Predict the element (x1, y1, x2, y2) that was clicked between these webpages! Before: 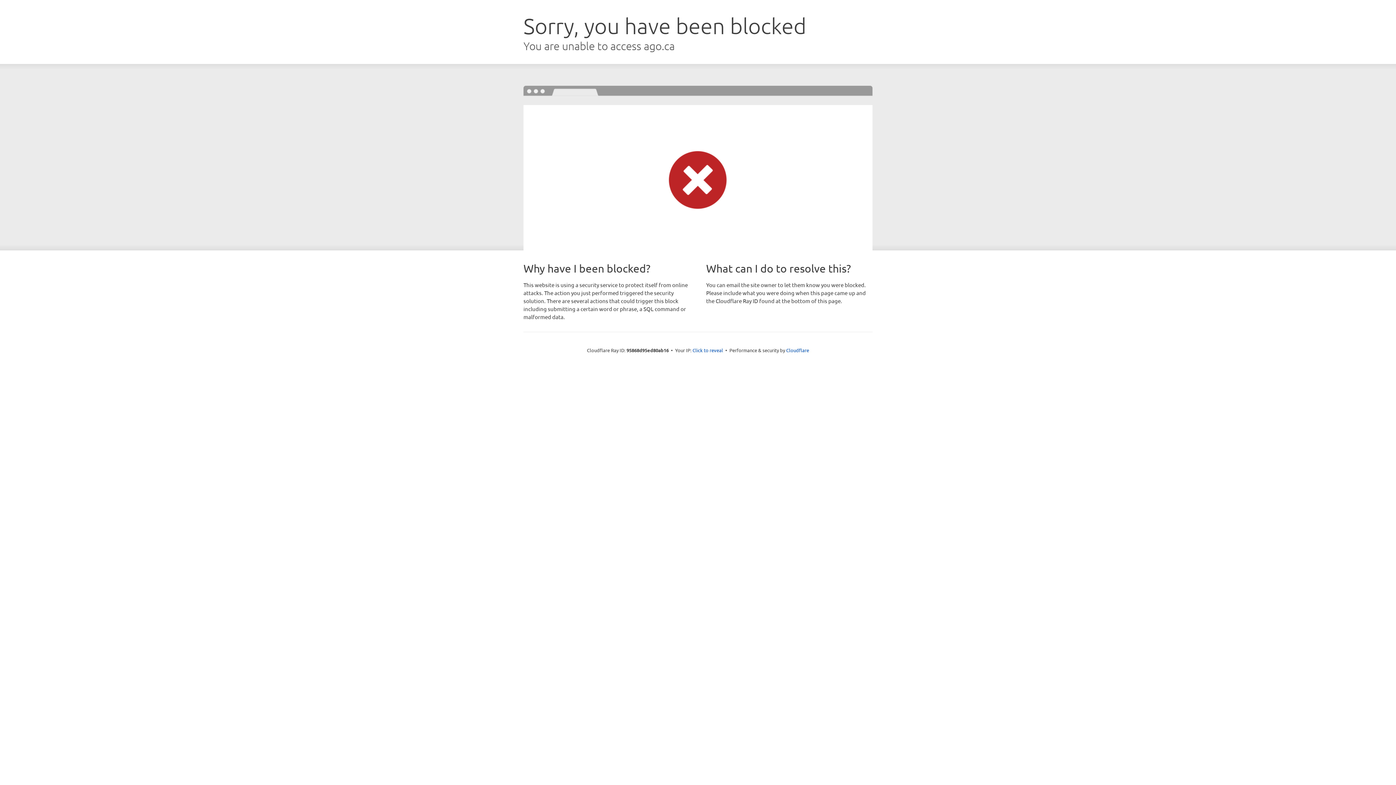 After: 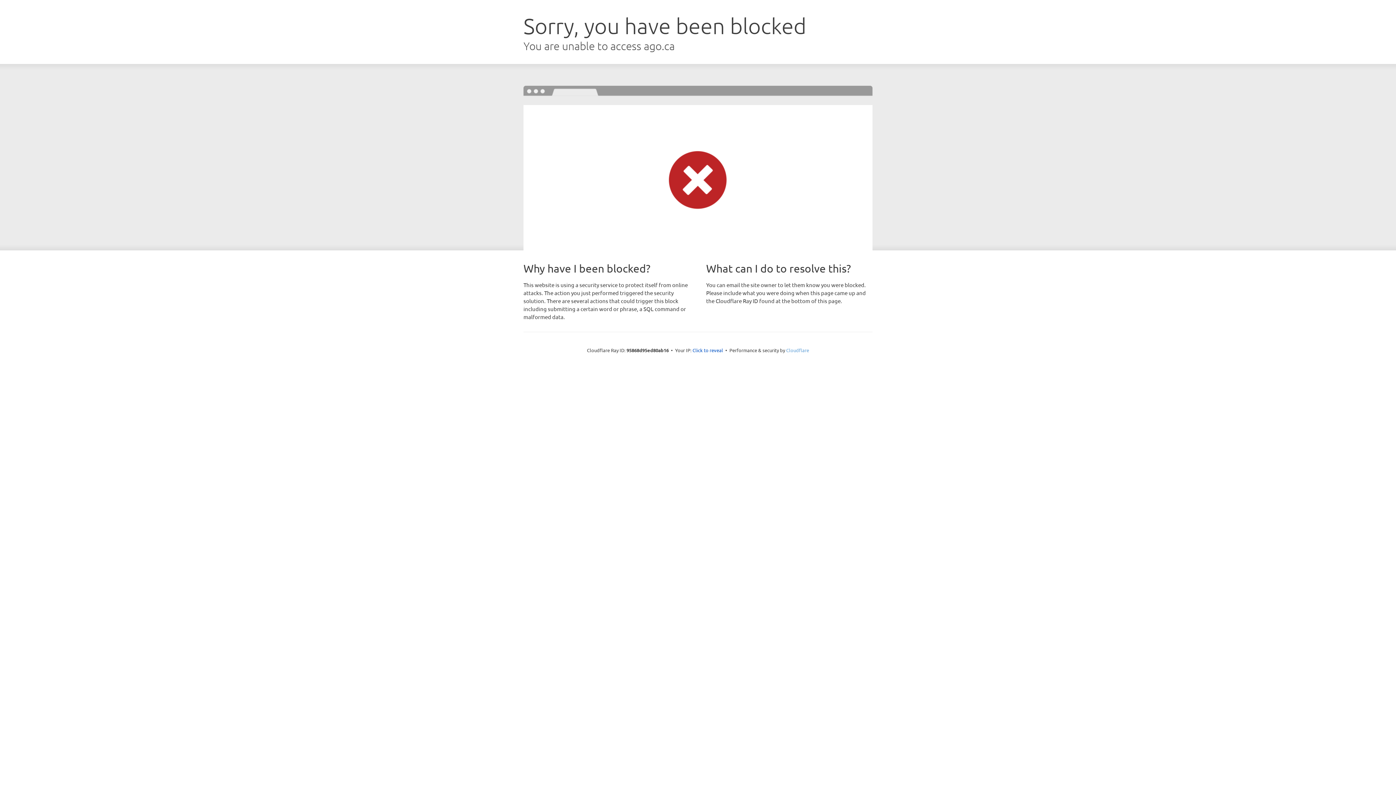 Action: label: Cloudflare bbox: (786, 347, 809, 353)